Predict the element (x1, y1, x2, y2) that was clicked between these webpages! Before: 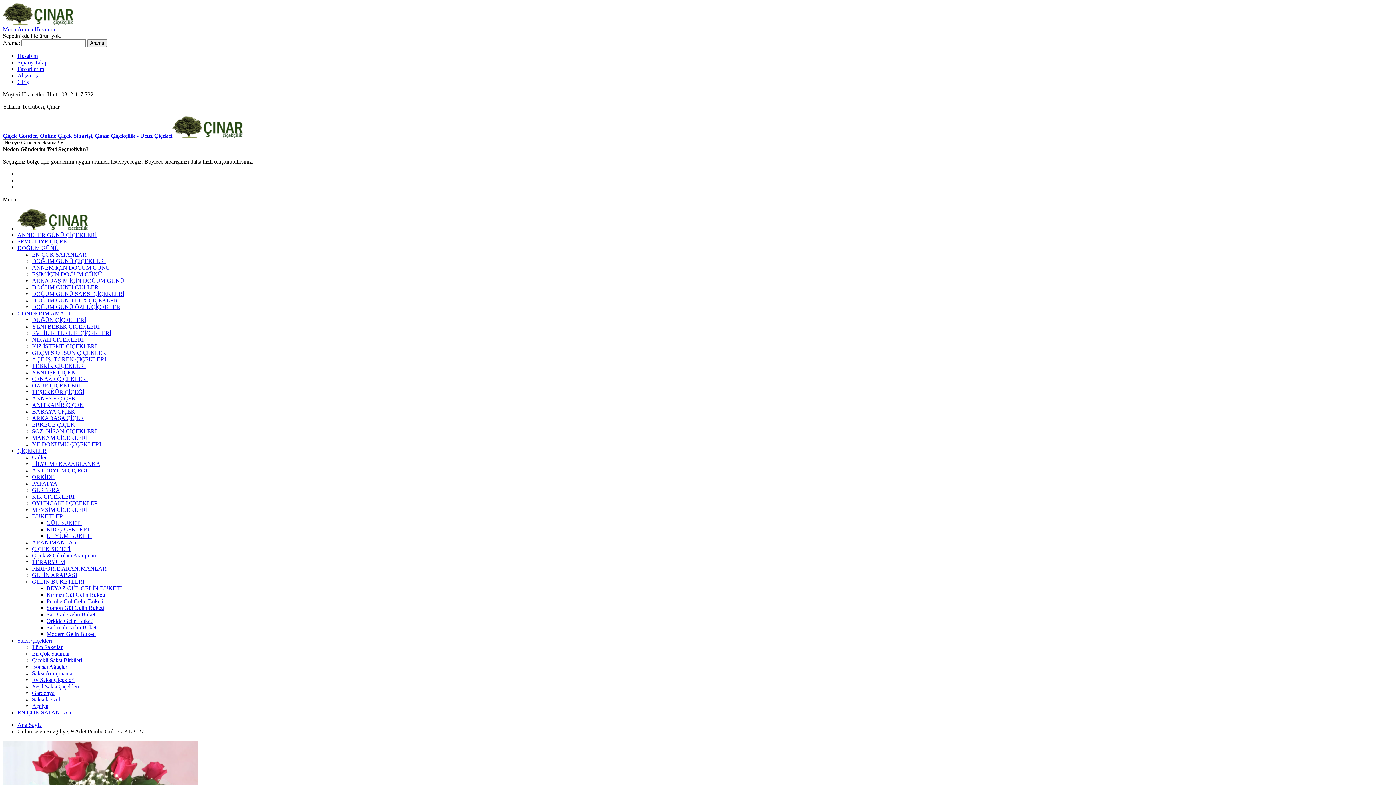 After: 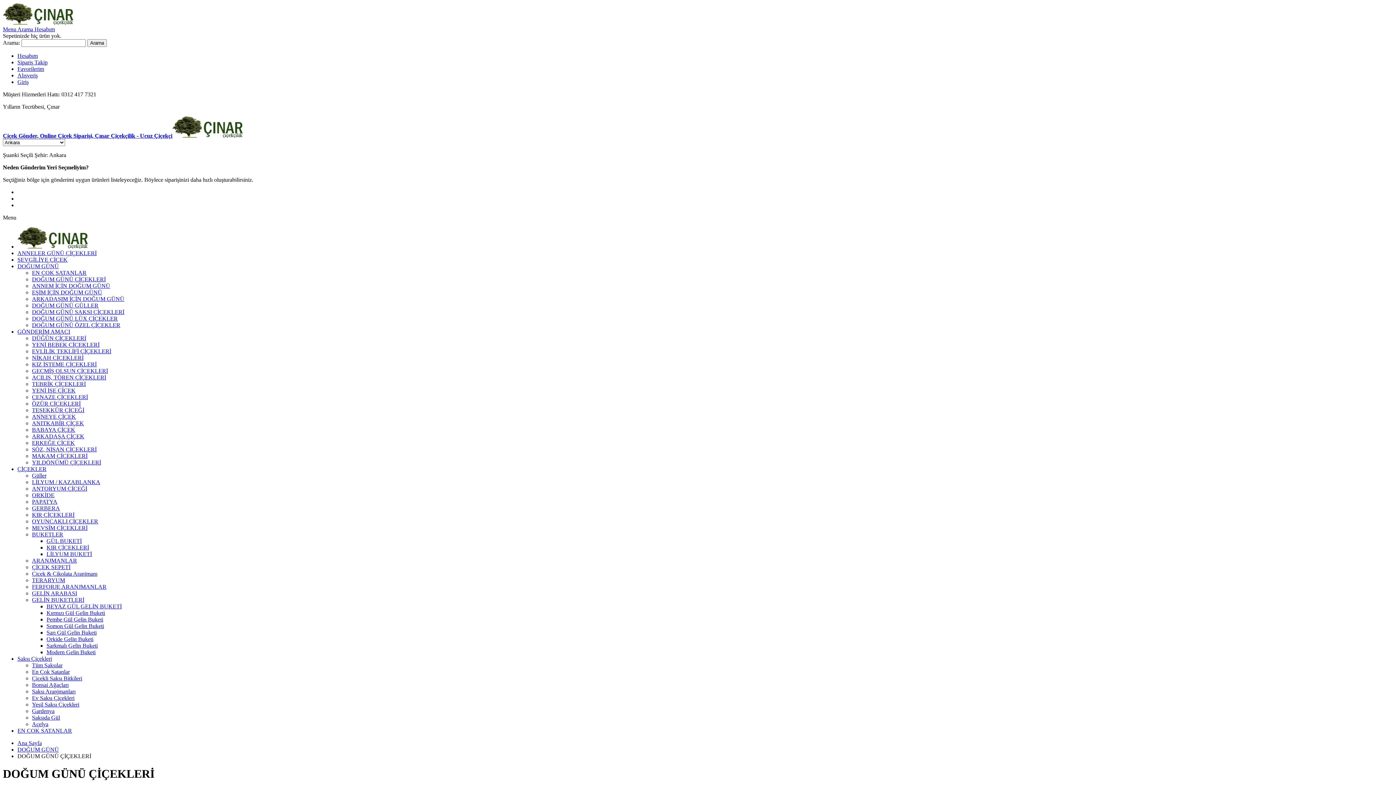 Action: bbox: (32, 258, 105, 264) label: DOĞUM GÜNÜ ÇİÇEKLERİ